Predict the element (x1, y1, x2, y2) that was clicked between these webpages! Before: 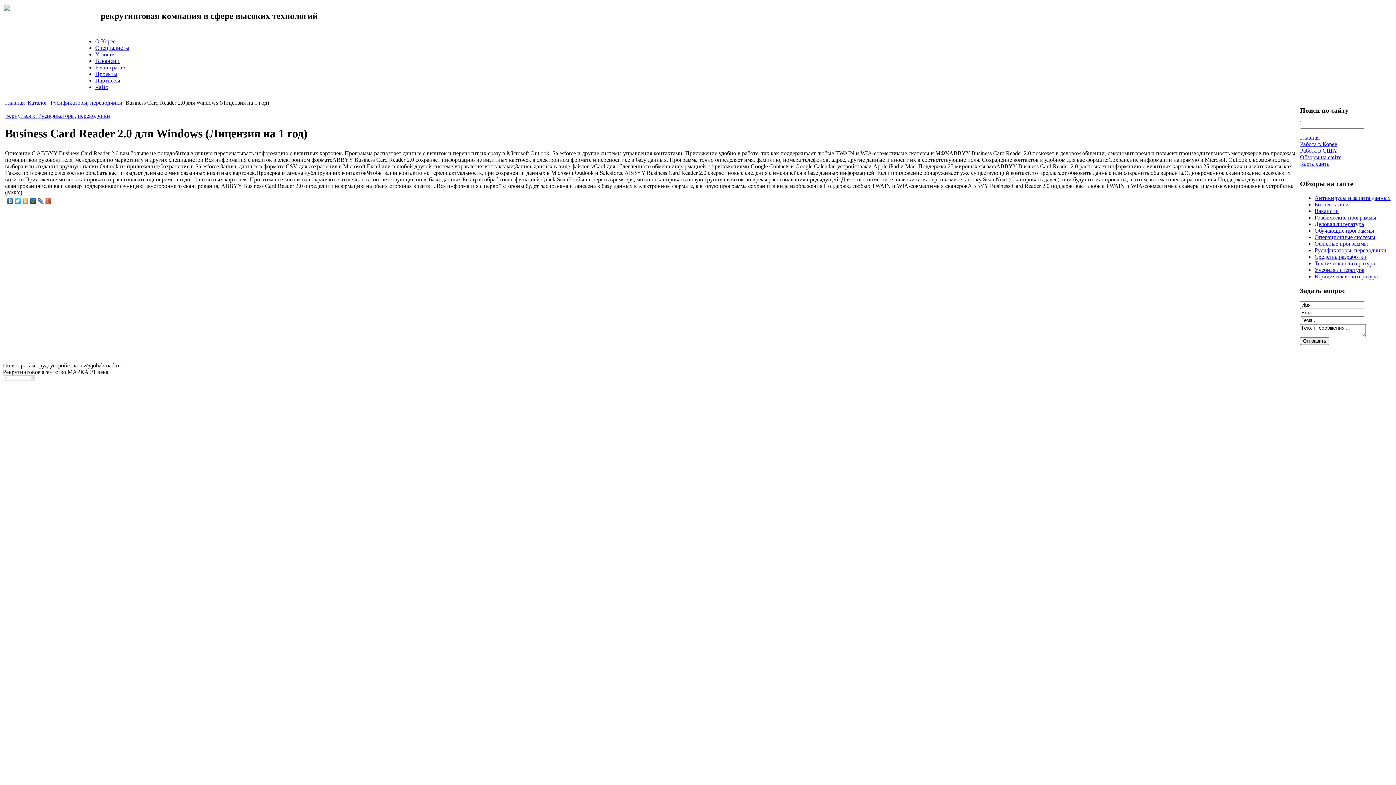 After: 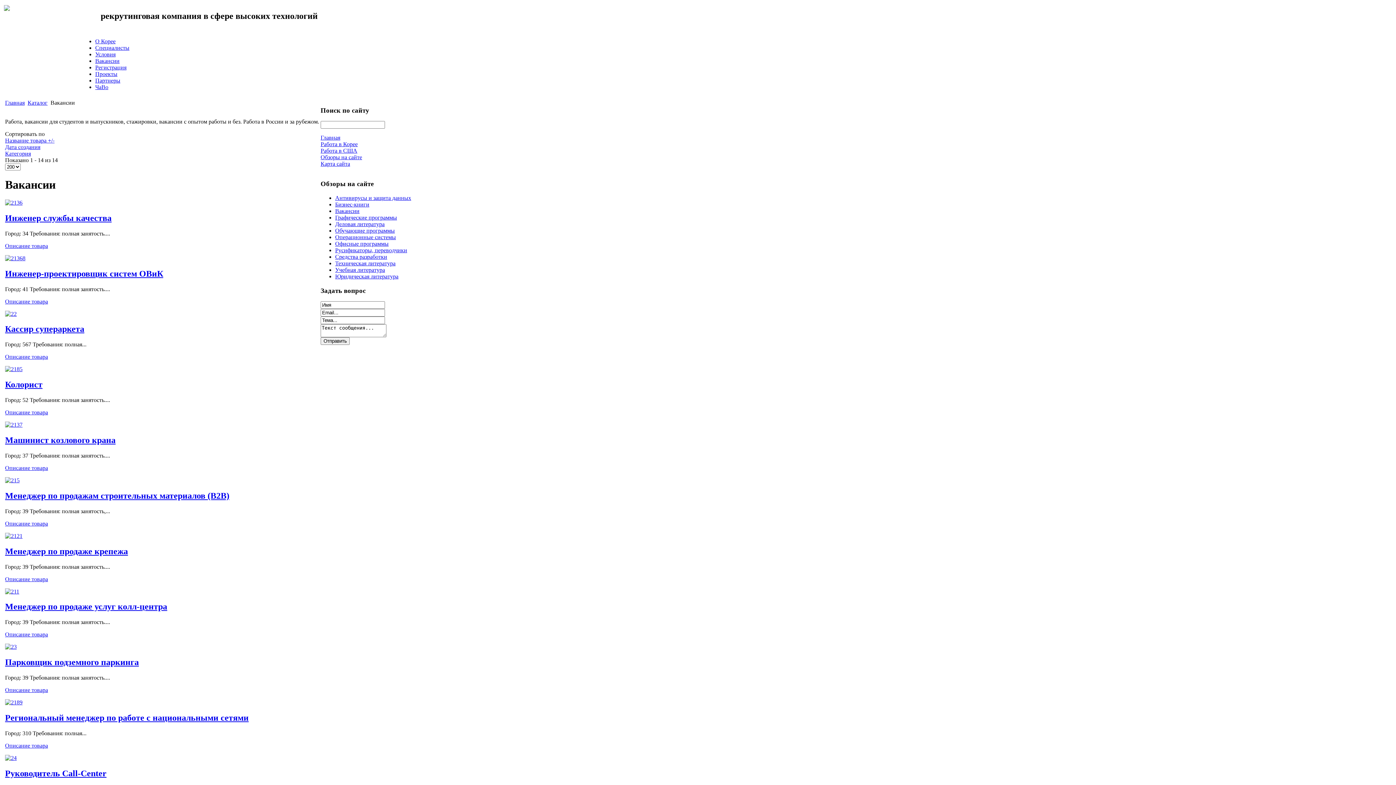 Action: label: Вакансии bbox: (1314, 207, 1339, 214)